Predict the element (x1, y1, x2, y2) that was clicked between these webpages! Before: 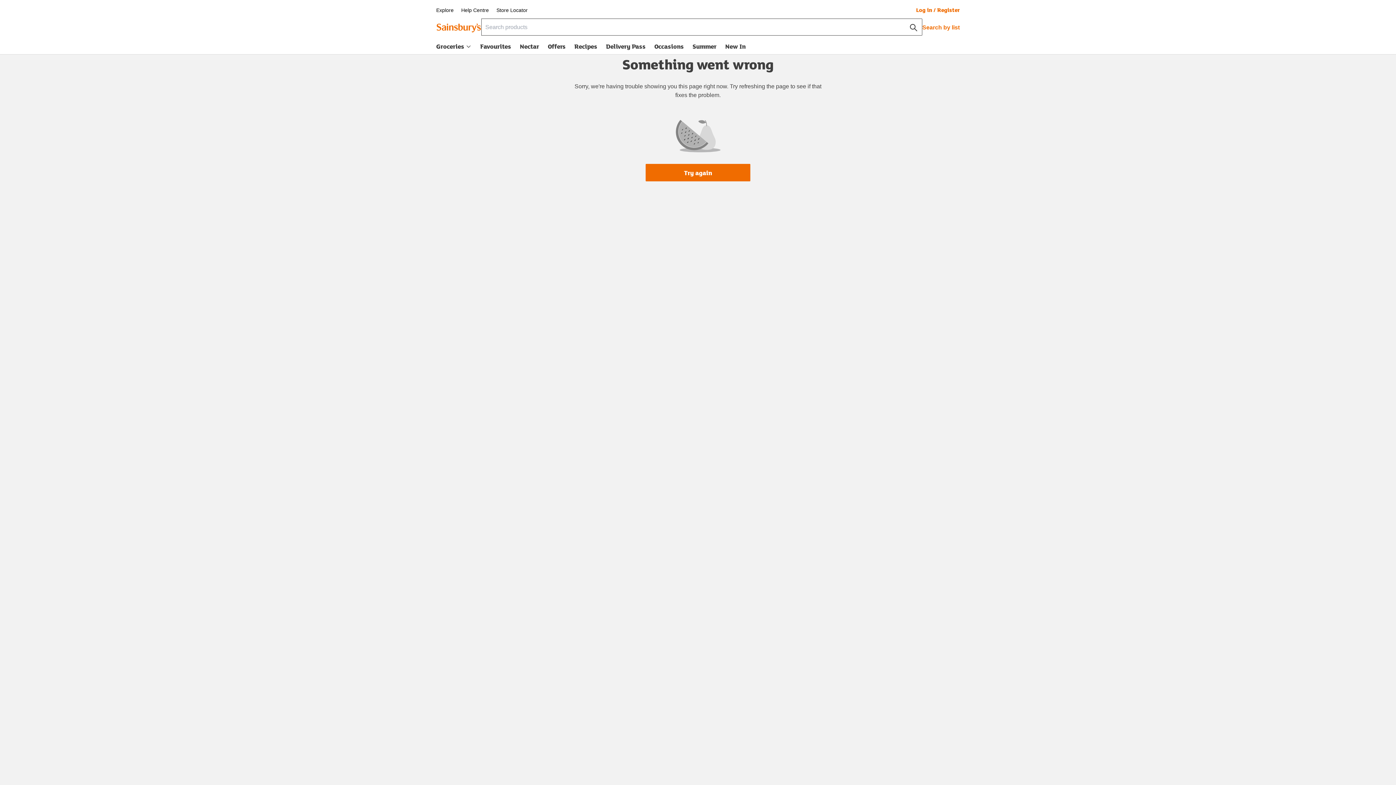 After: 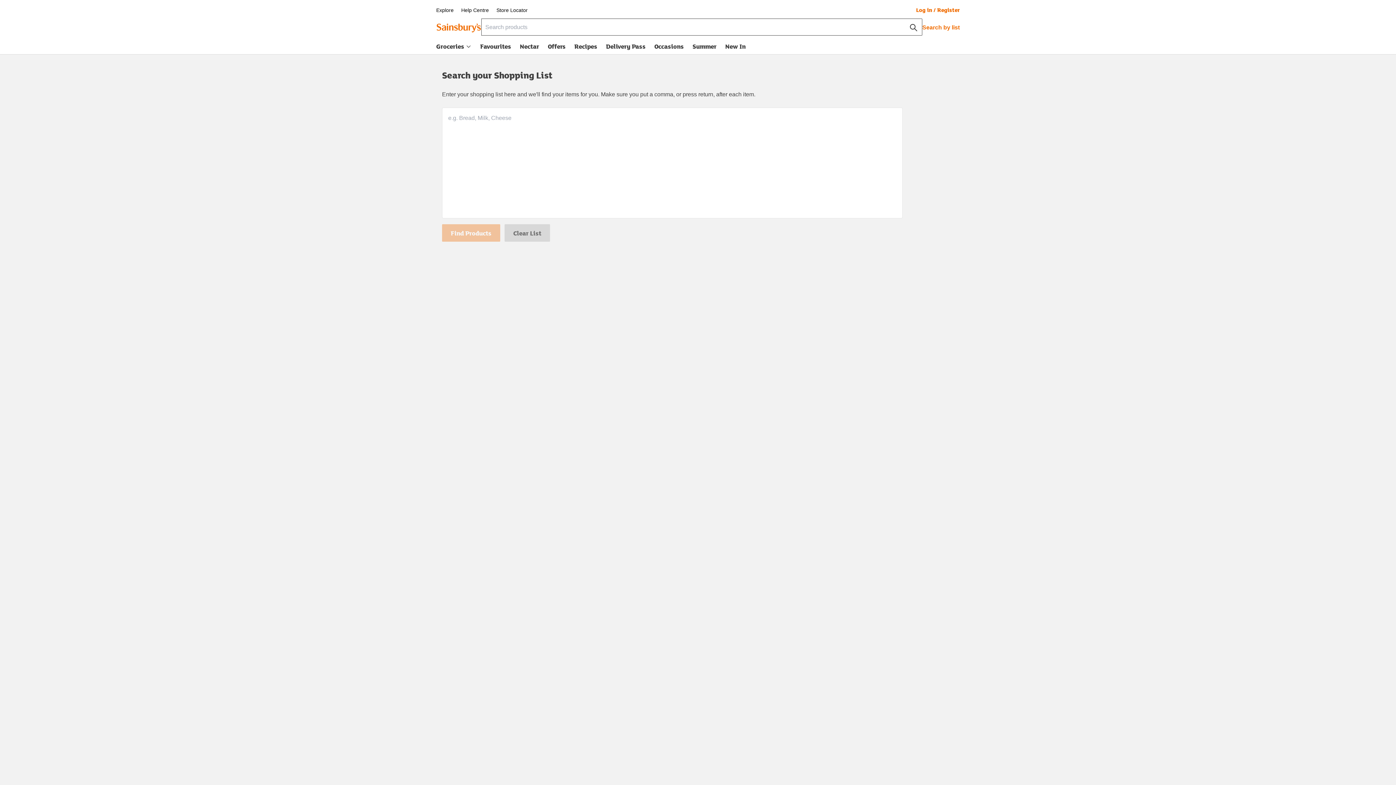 Action: label: Search by list bbox: (922, 23, 960, 32)